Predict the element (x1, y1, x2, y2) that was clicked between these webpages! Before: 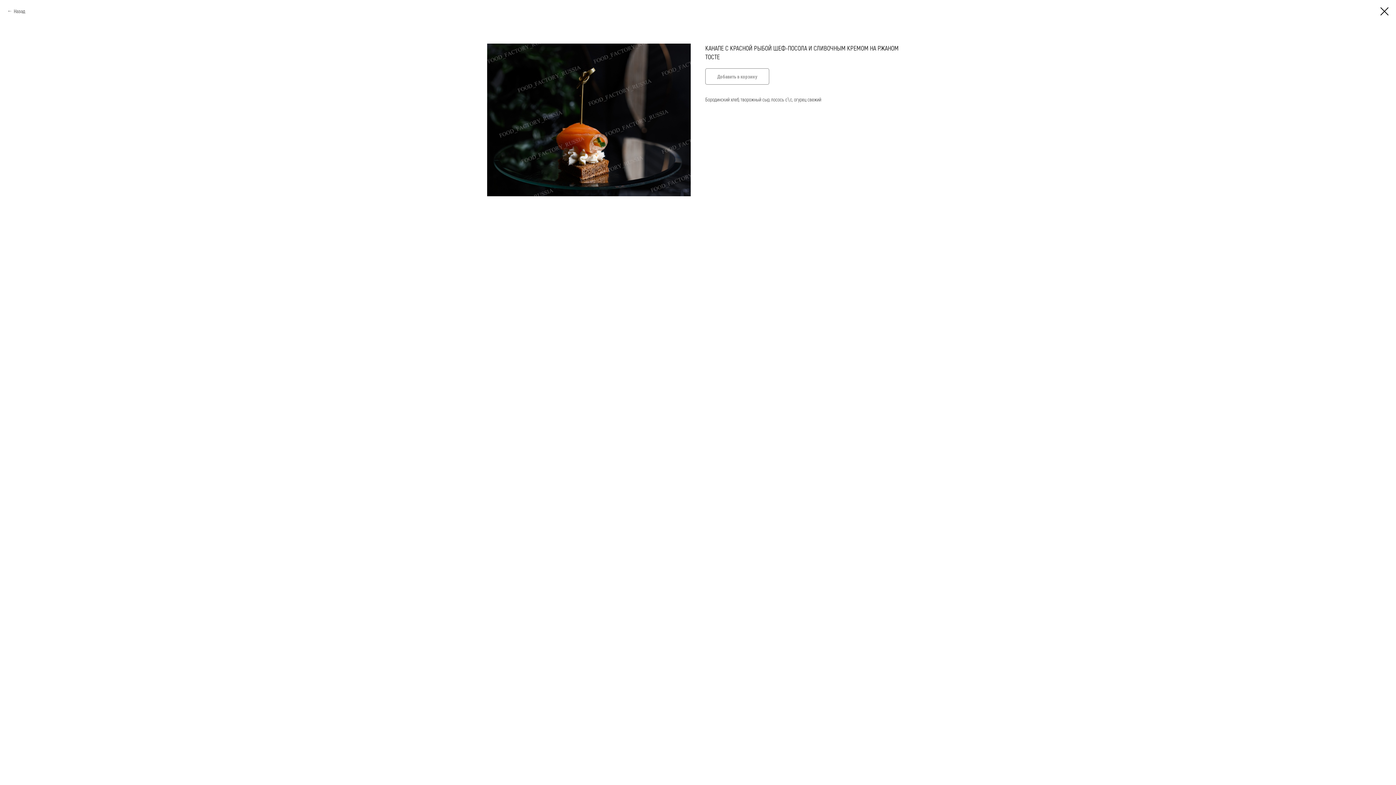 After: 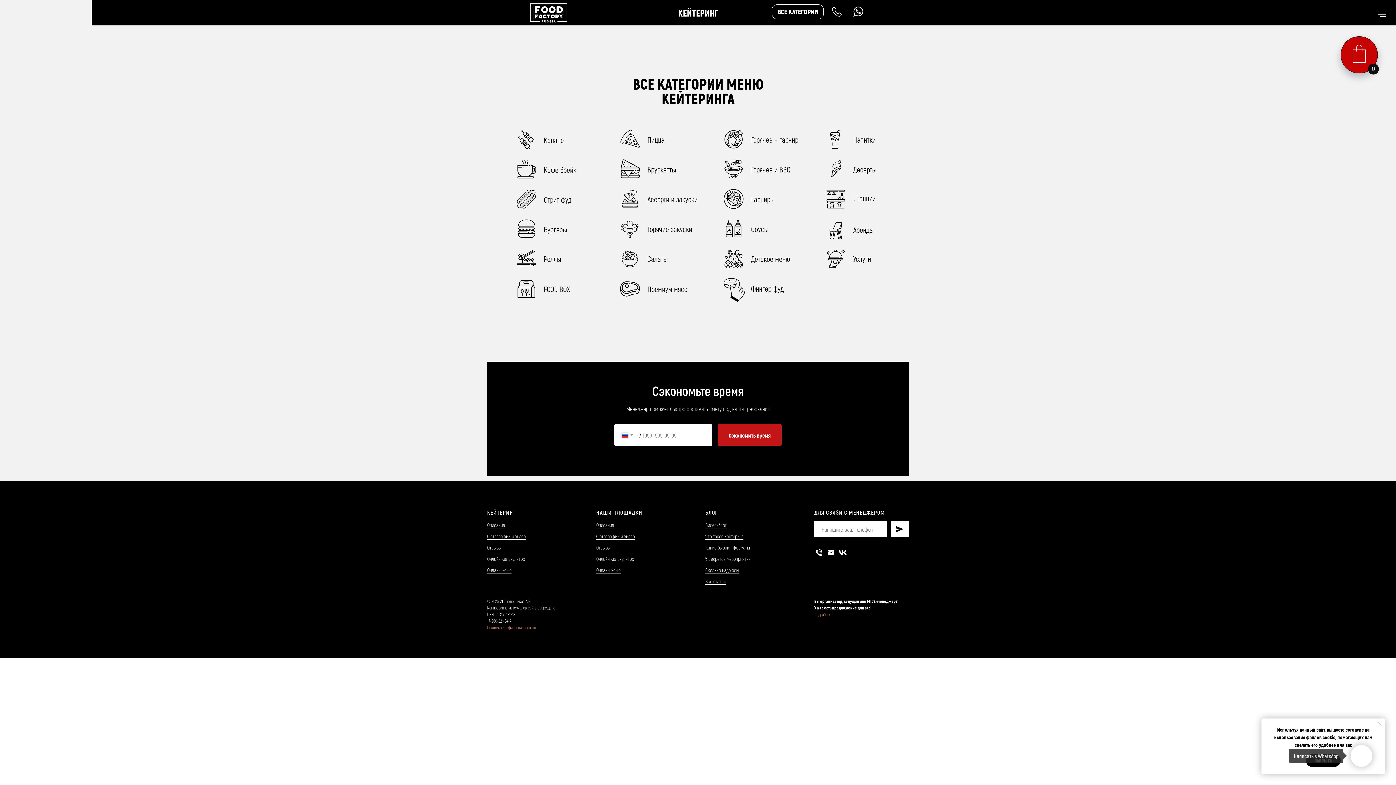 Action: bbox: (1380, 7, 1389, 15)